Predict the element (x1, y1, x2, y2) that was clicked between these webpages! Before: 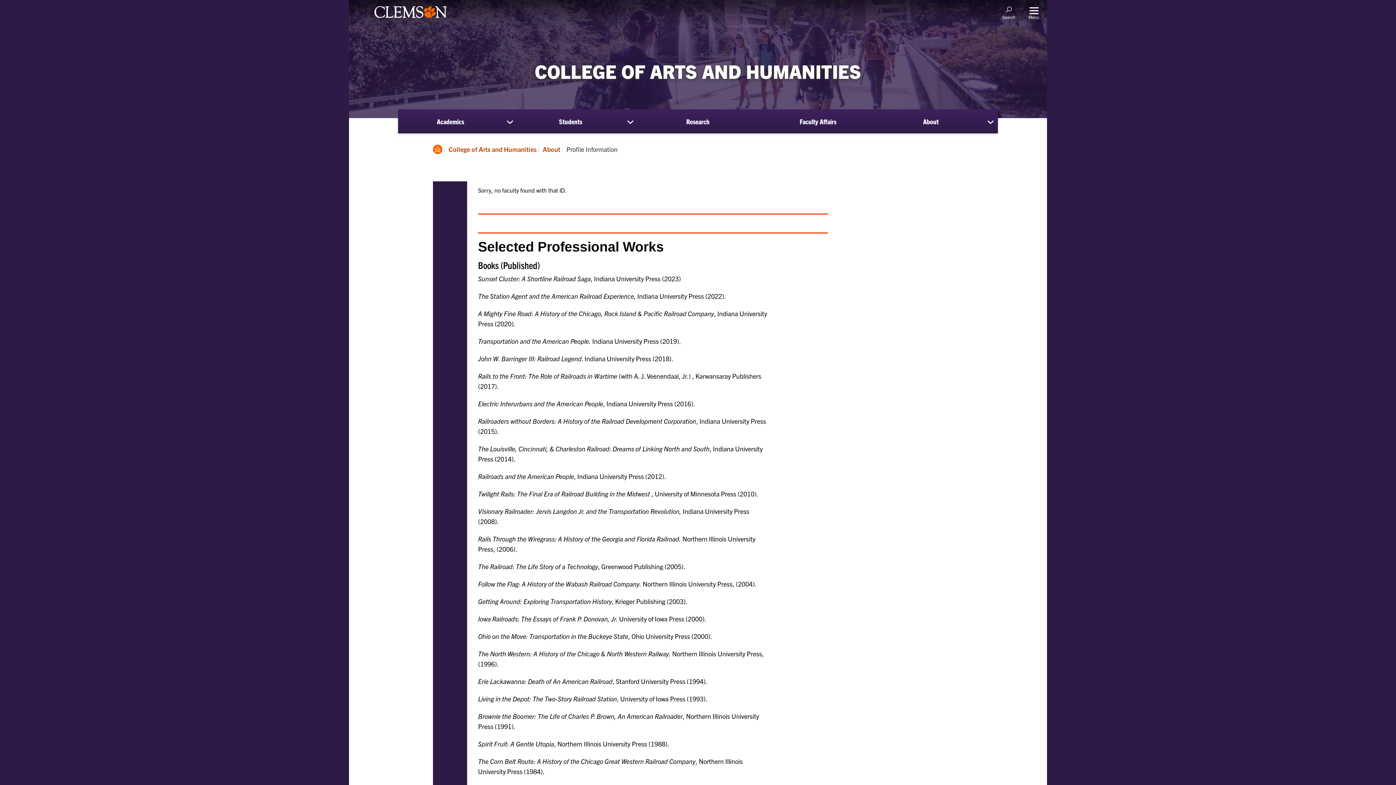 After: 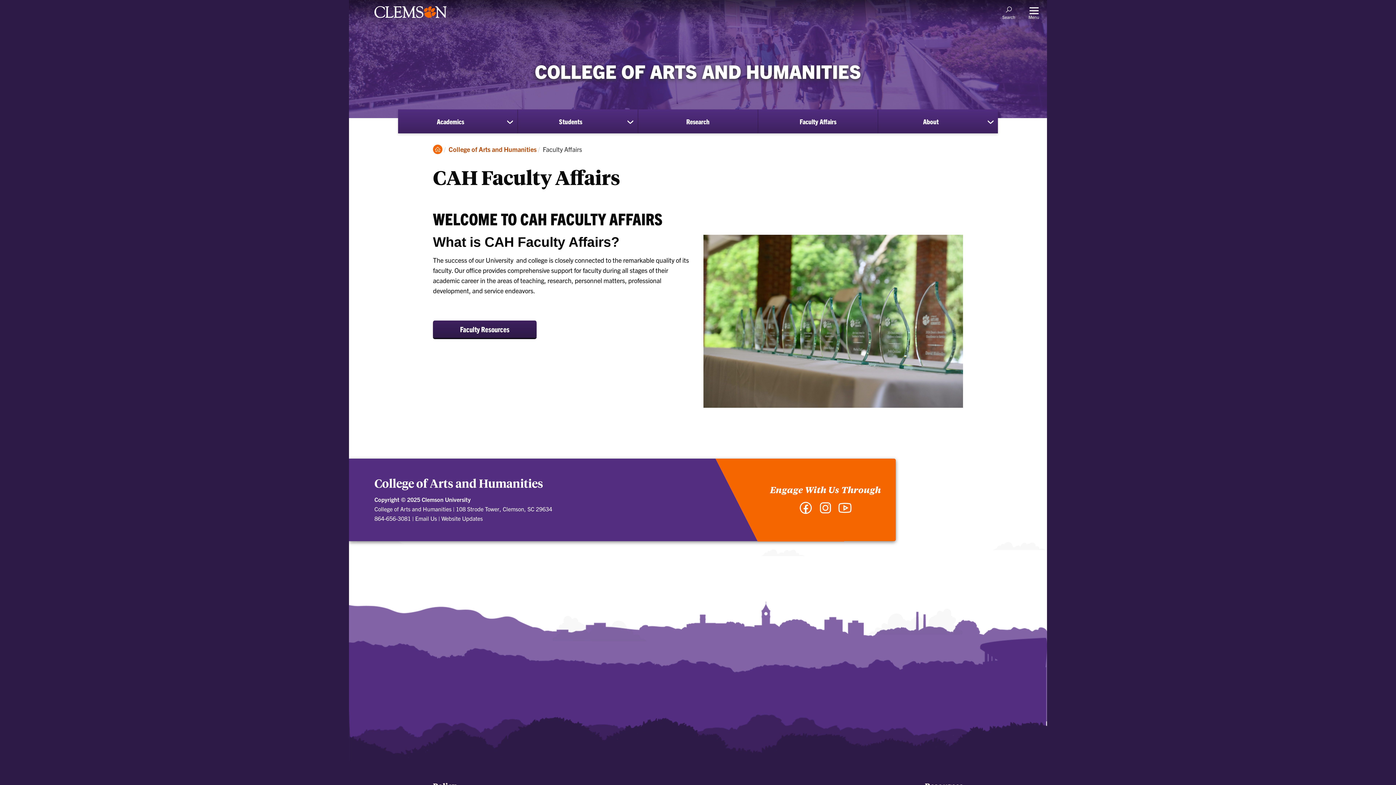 Action: label: Faculty Affairs bbox: (758, 109, 877, 133)